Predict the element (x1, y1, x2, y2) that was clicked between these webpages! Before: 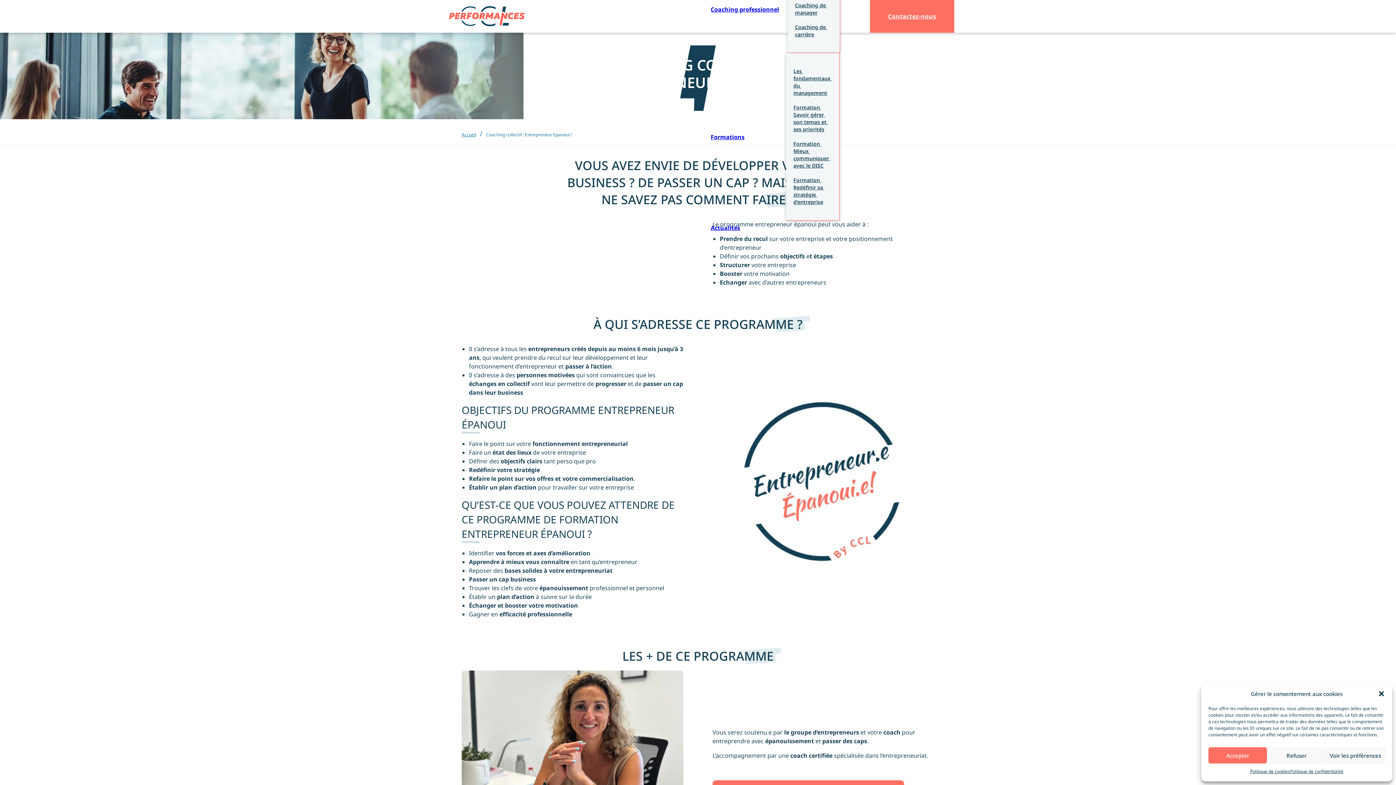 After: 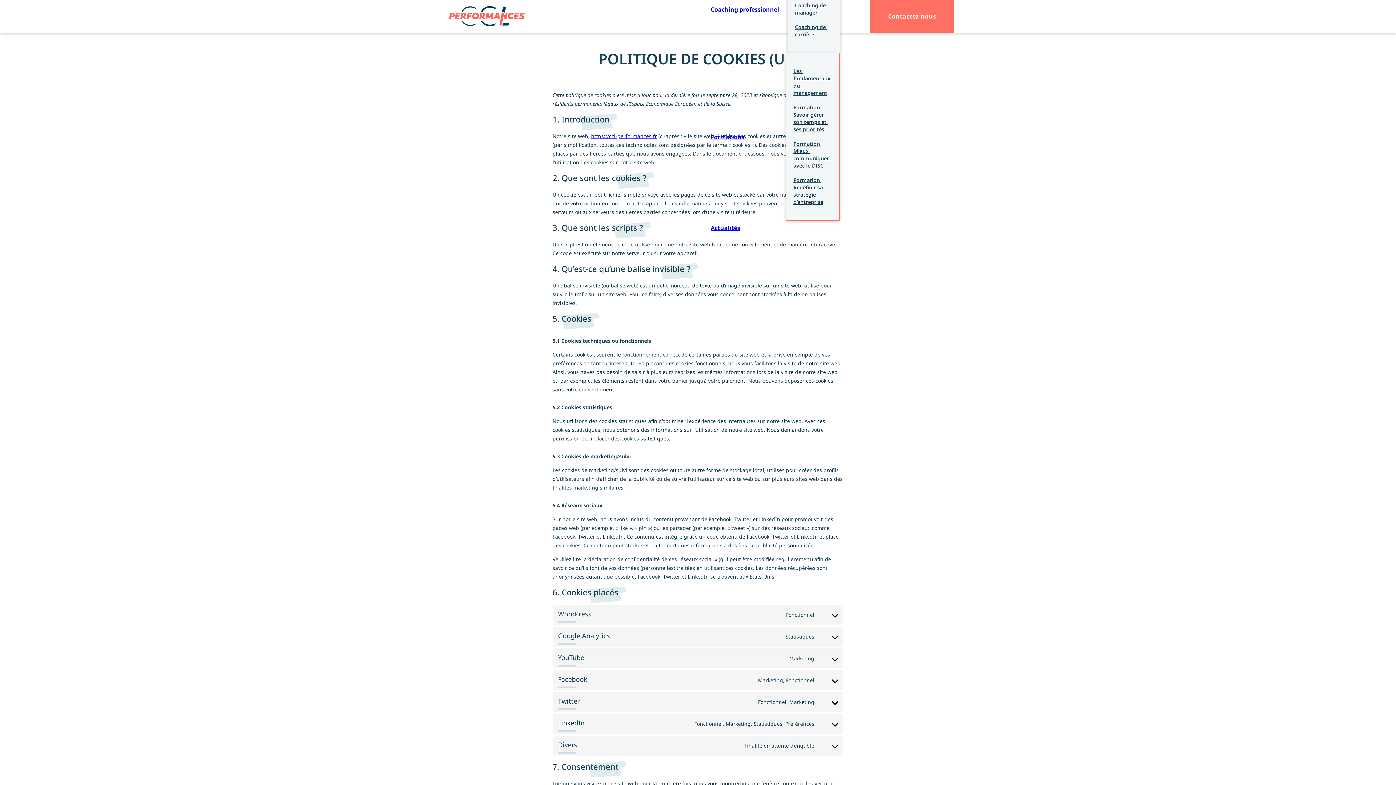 Action: label: Politique de cookies bbox: (1250, 767, 1290, 776)